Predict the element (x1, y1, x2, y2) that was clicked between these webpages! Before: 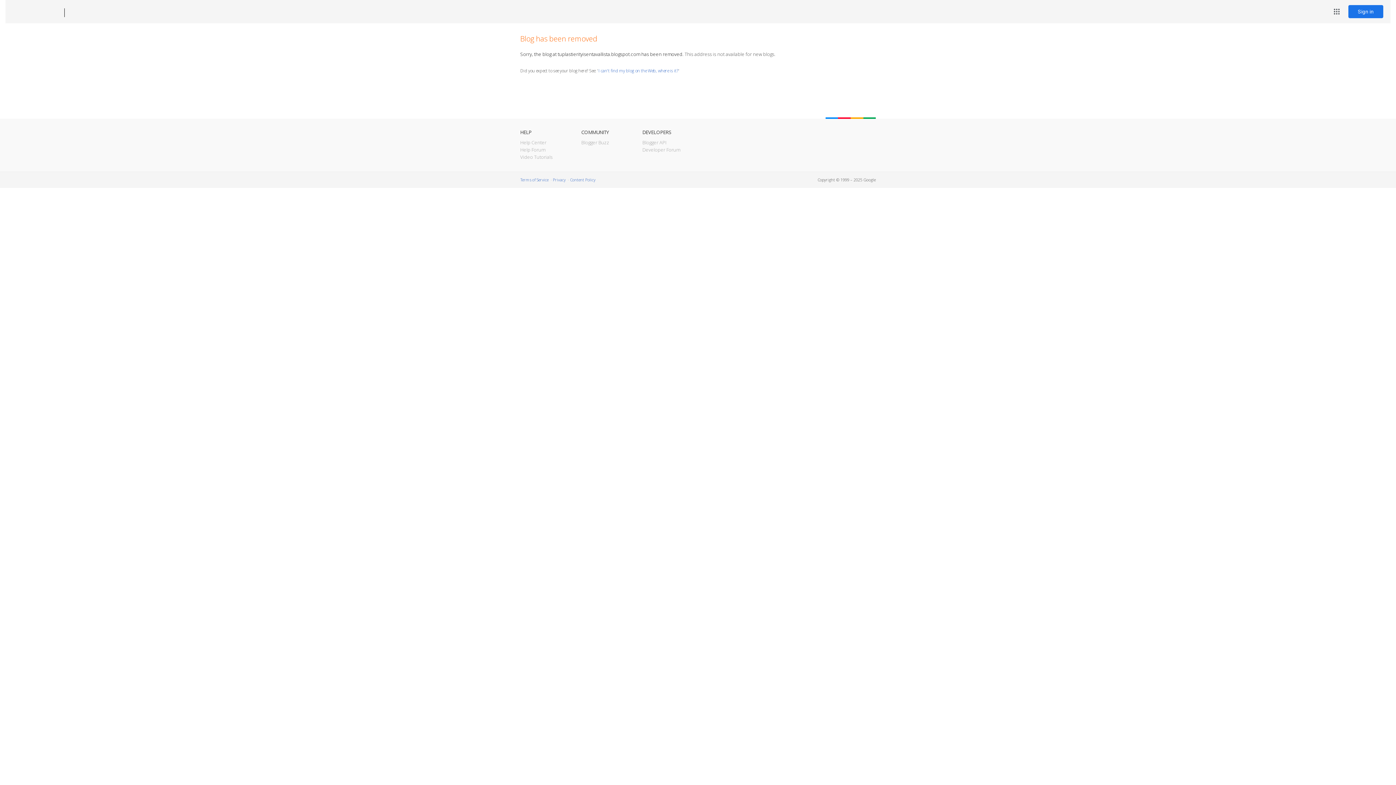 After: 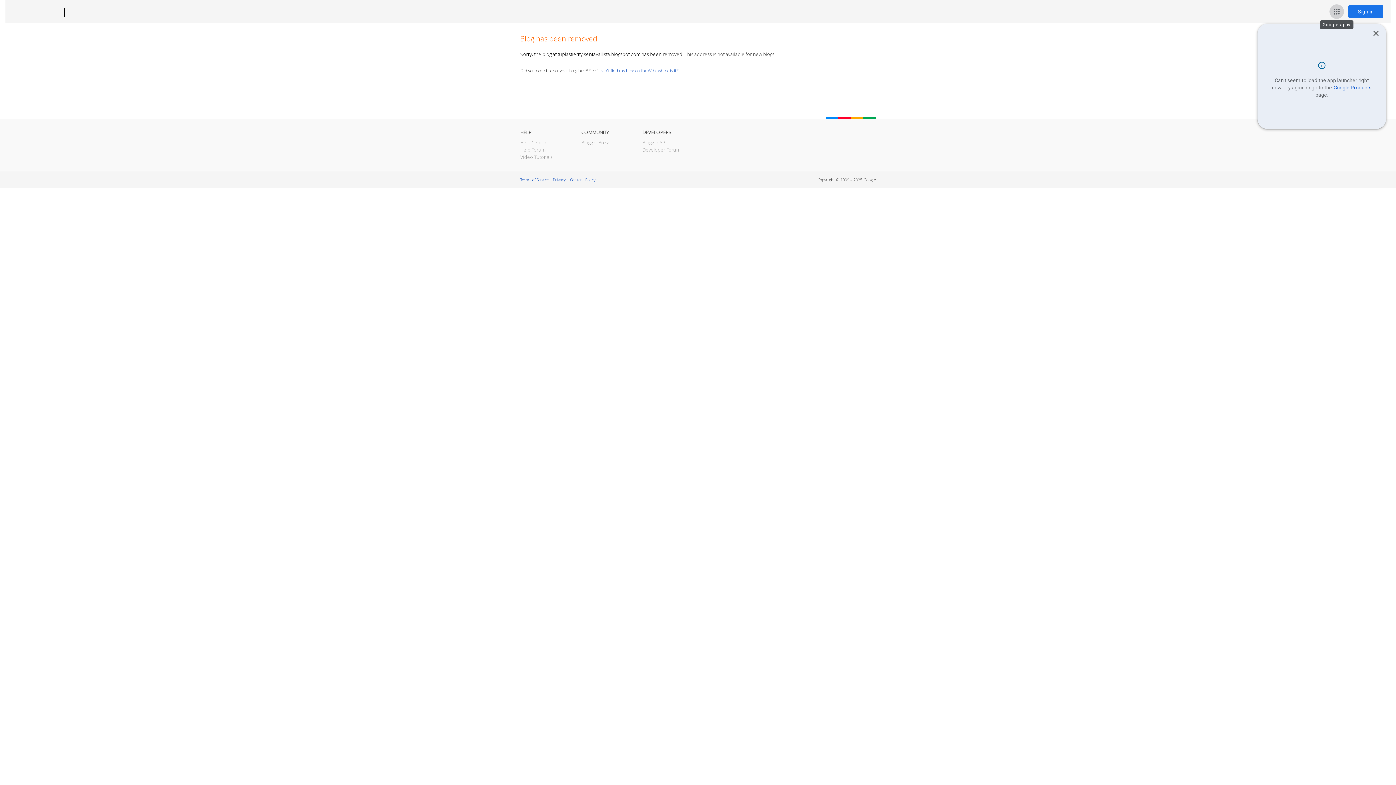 Action: label: Google apps bbox: (1329, 4, 1344, 18)